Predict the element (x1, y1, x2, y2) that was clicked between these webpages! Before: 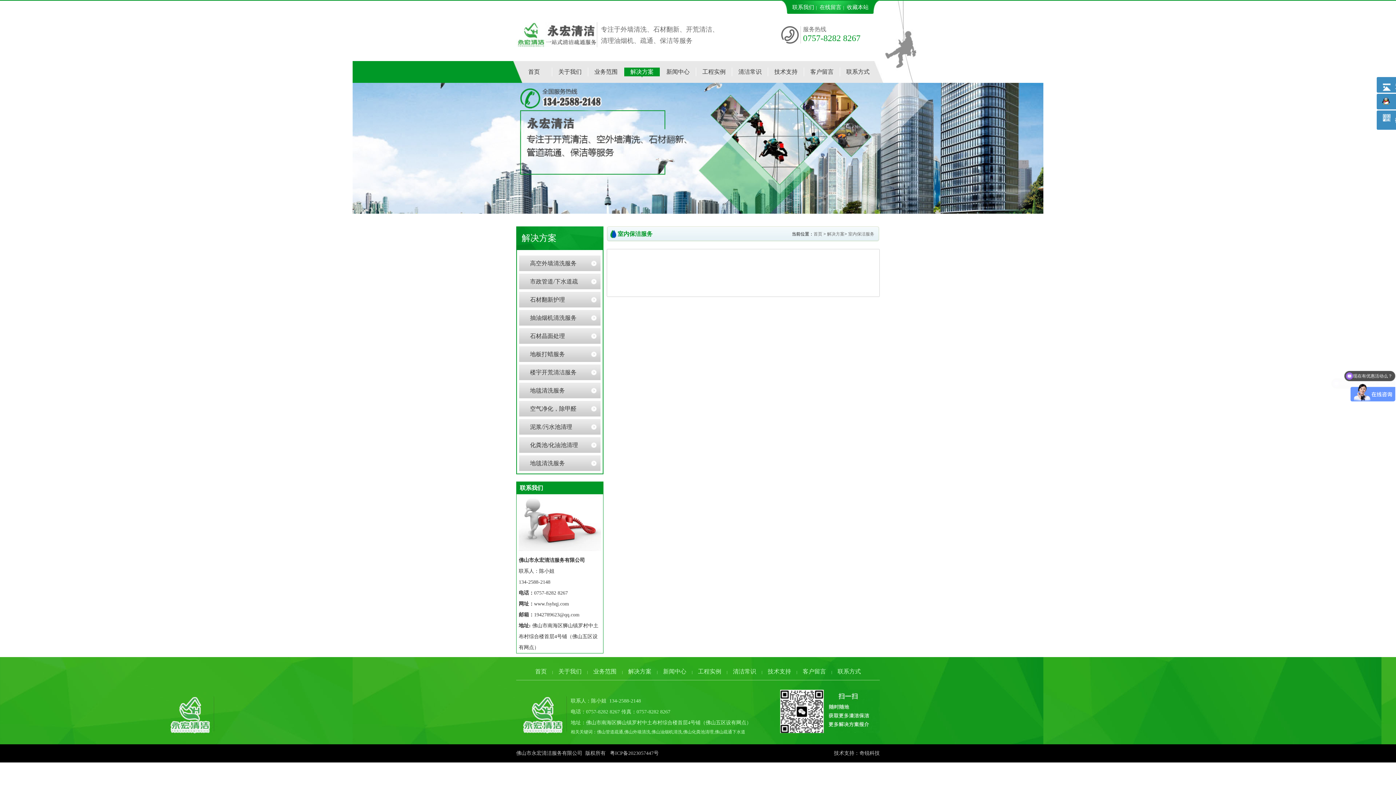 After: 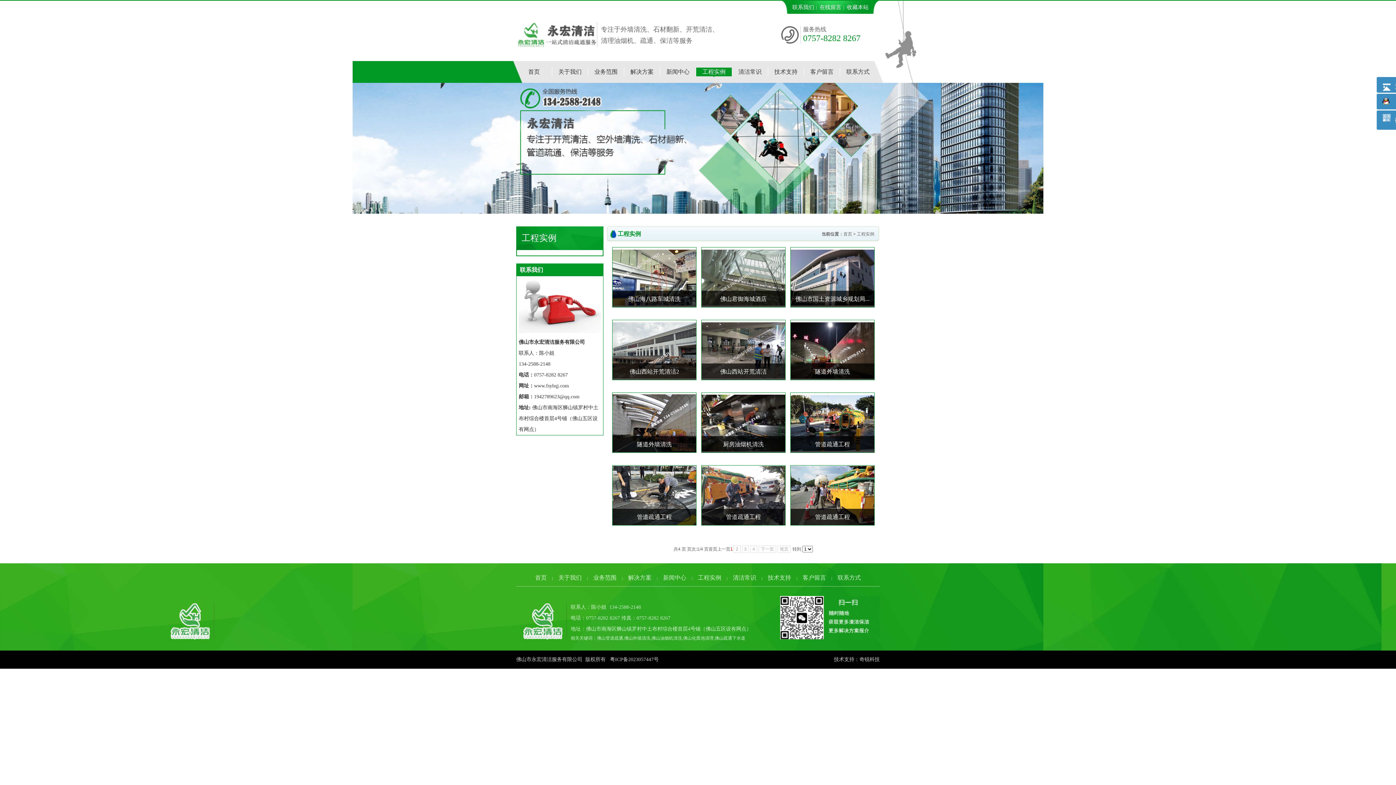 Action: label: 工程实例 bbox: (696, 61, 732, 82)